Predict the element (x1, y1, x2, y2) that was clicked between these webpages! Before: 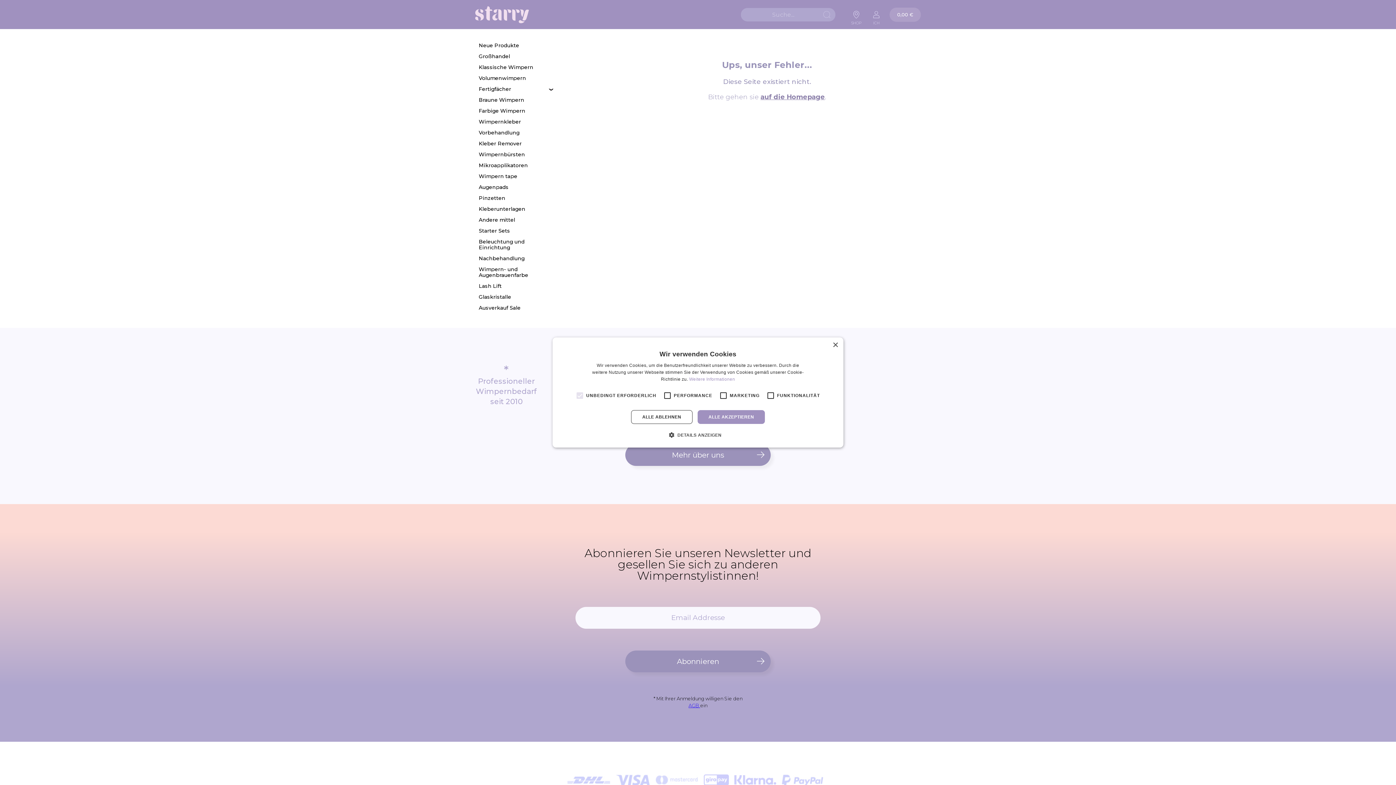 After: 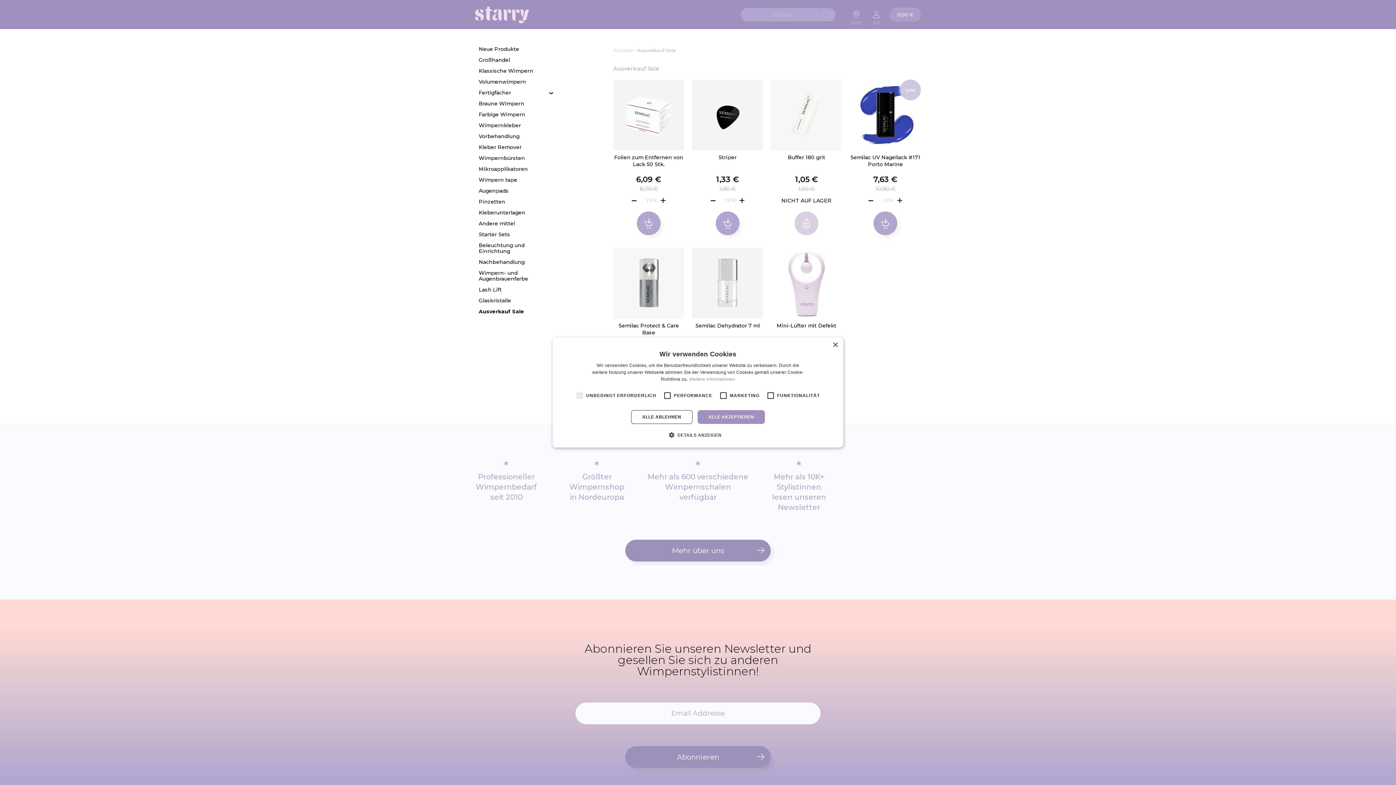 Action: bbox: (478, 302, 553, 313) label: Ausverkauf Sale